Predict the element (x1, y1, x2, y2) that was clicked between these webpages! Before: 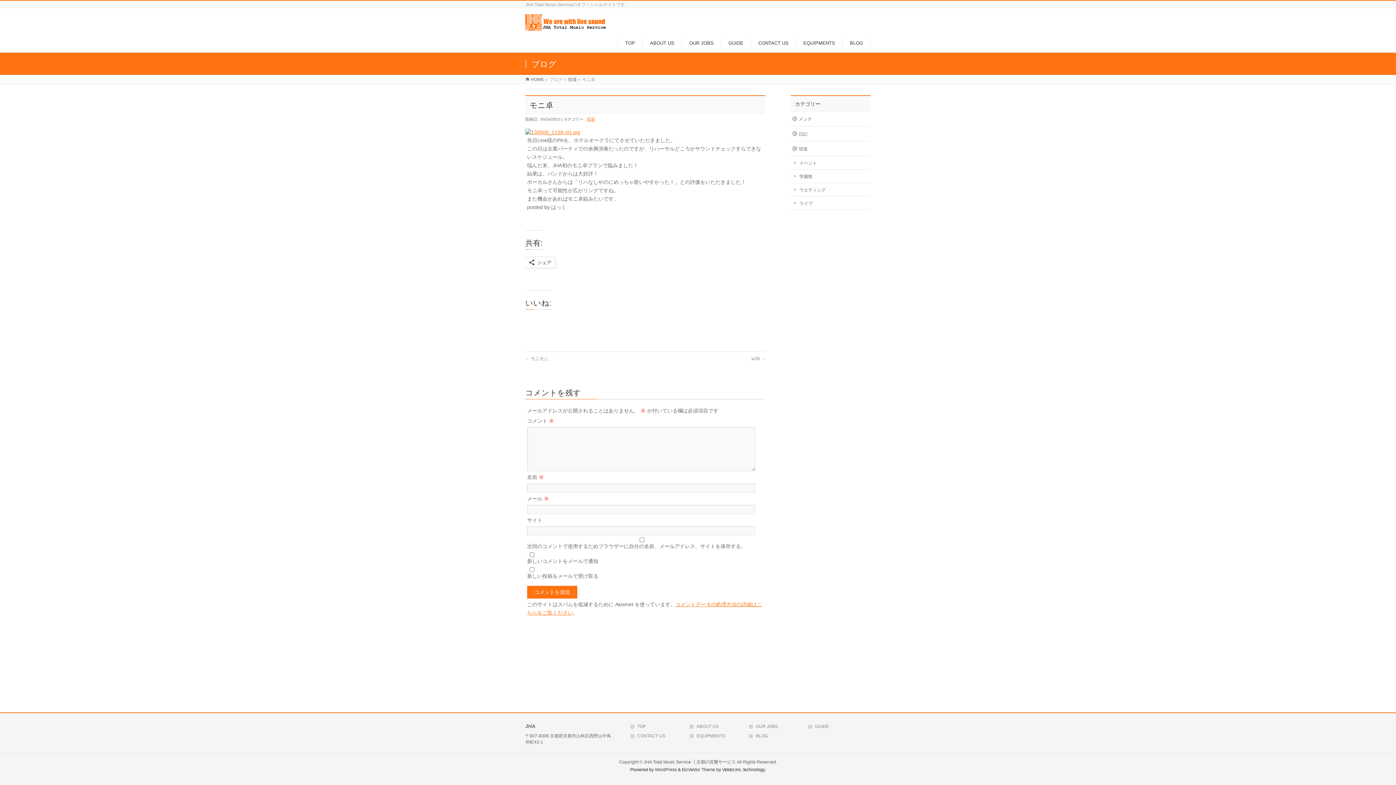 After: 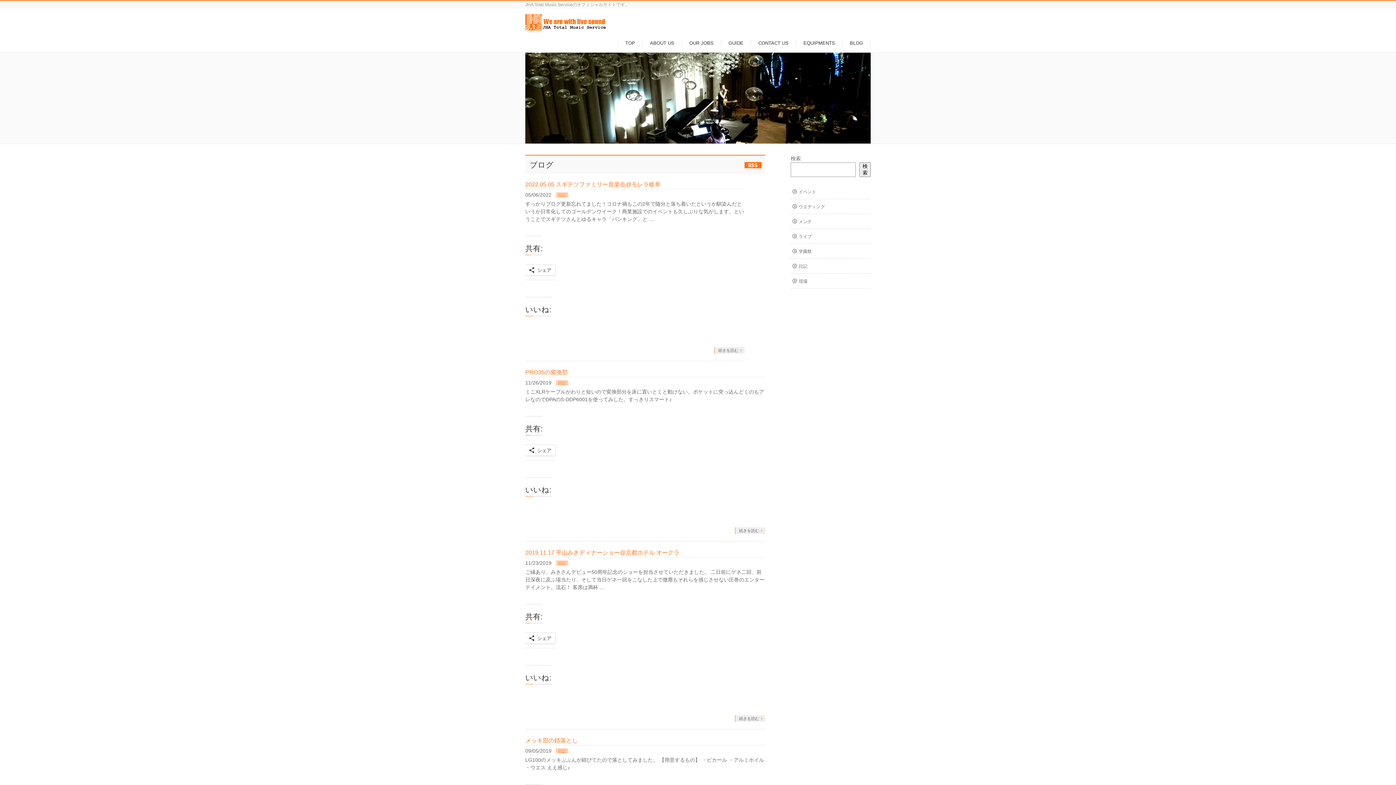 Action: label: HOME bbox: (525, 77, 544, 82)